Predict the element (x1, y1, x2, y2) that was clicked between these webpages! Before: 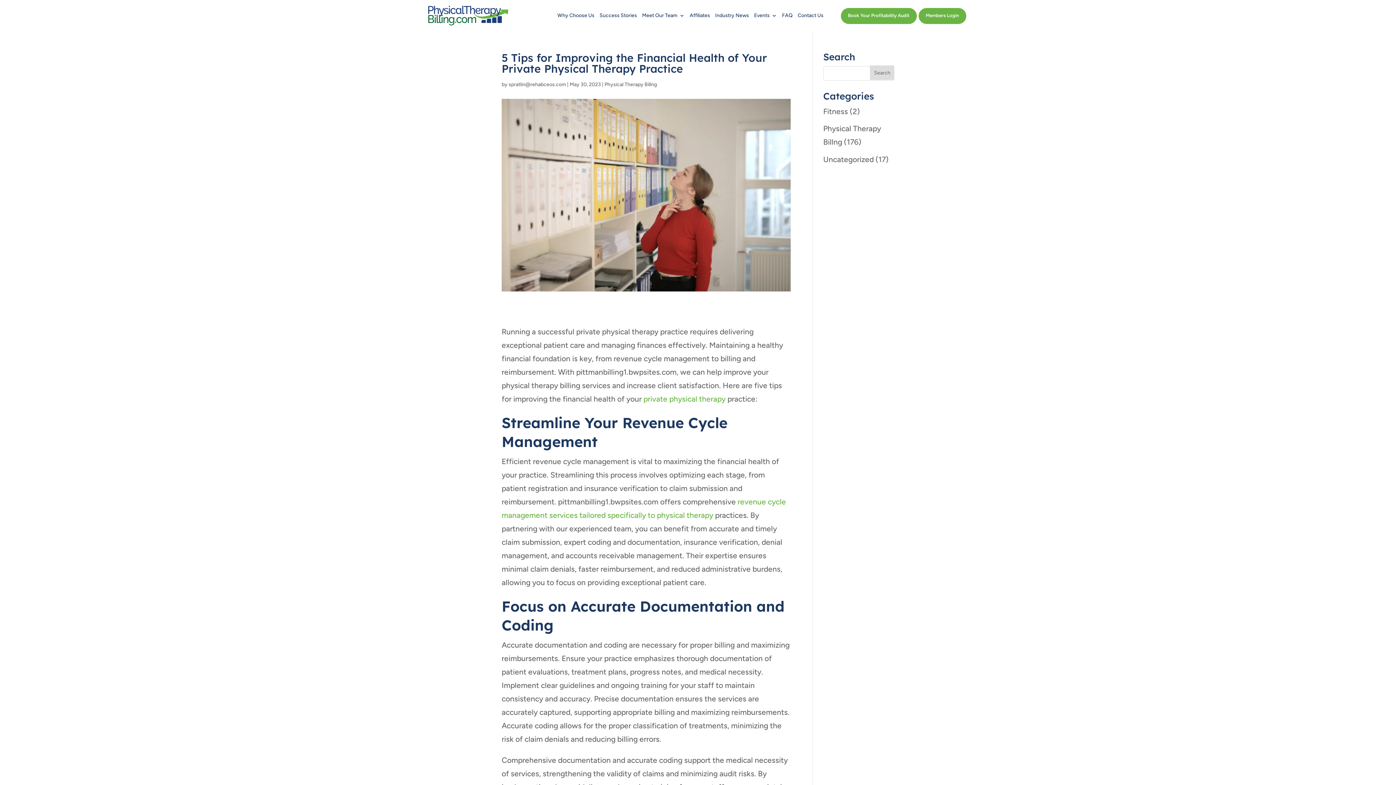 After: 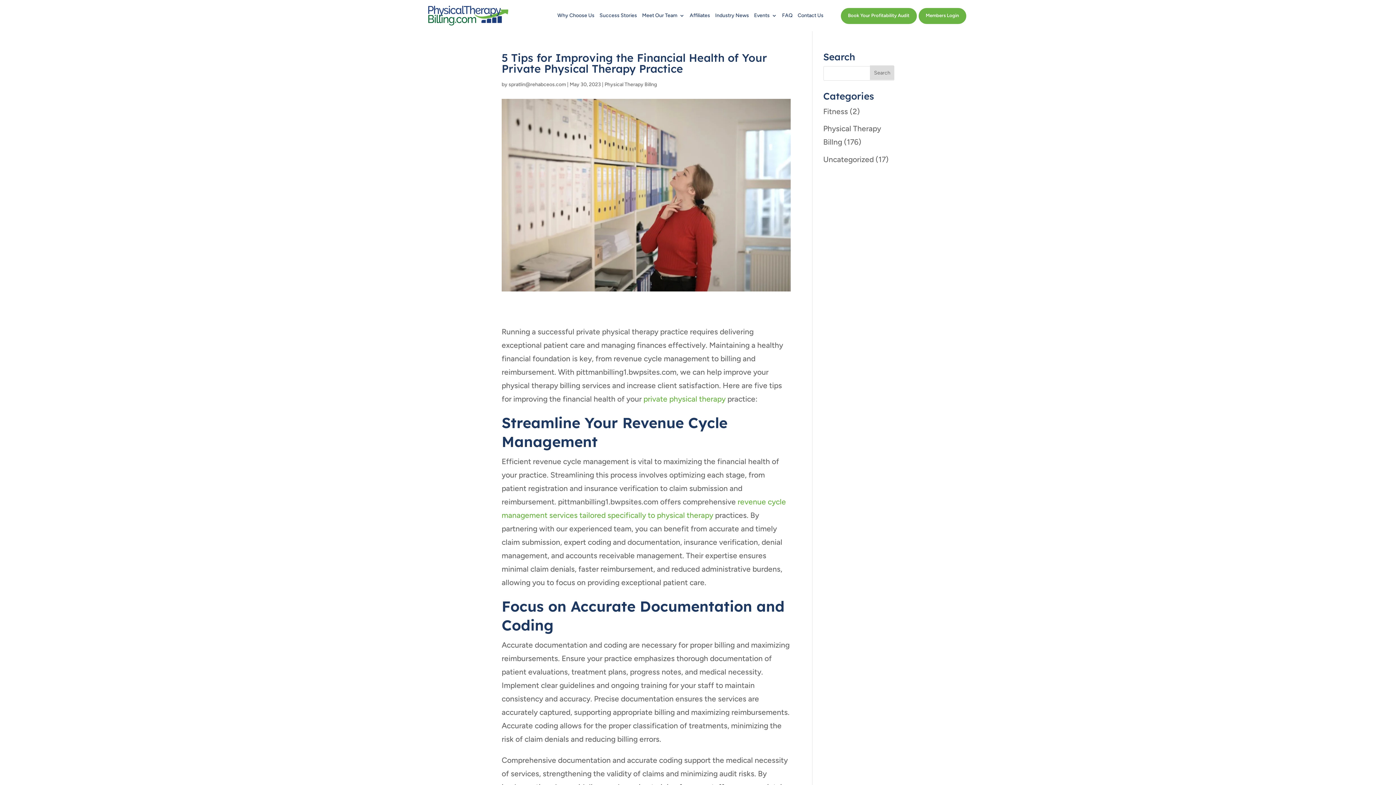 Action: bbox: (870, 65, 894, 80) label: Search